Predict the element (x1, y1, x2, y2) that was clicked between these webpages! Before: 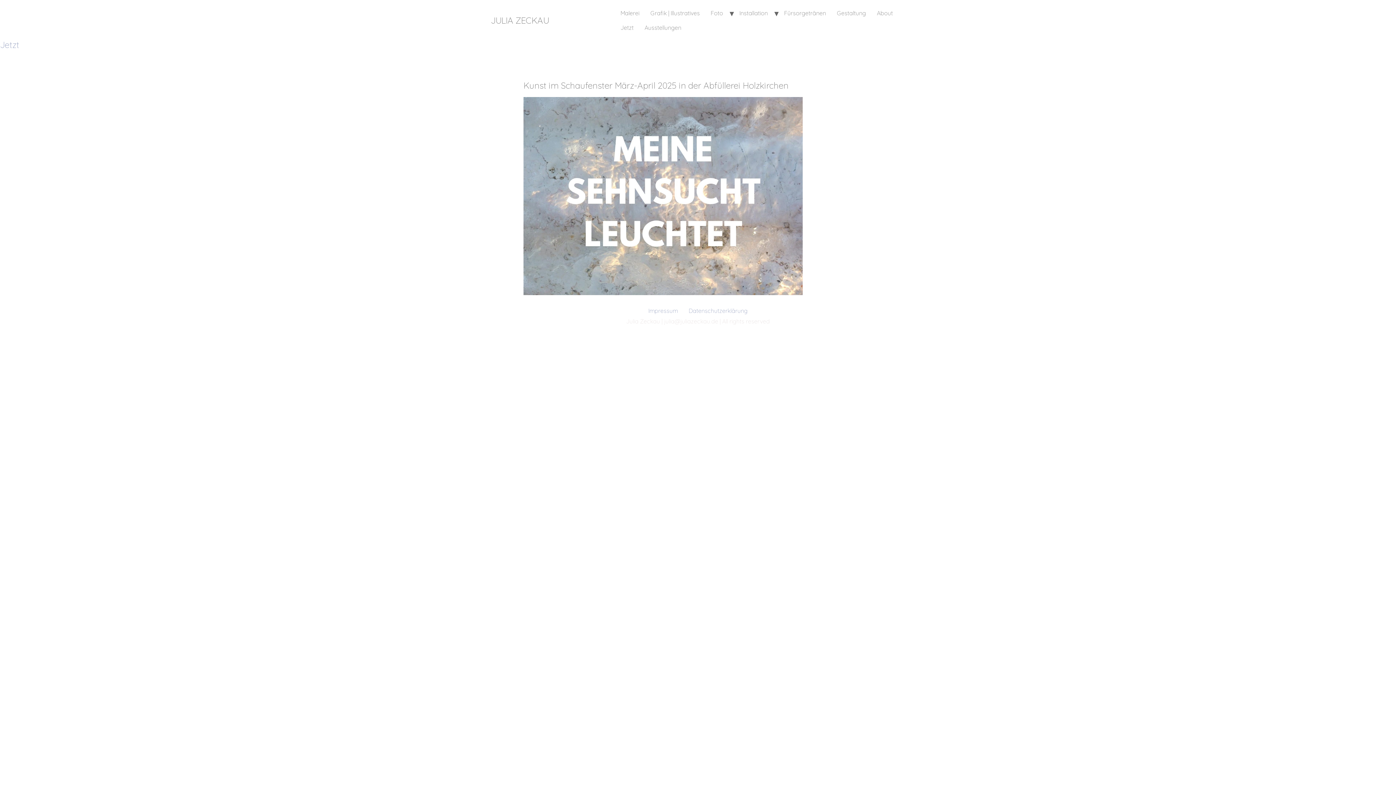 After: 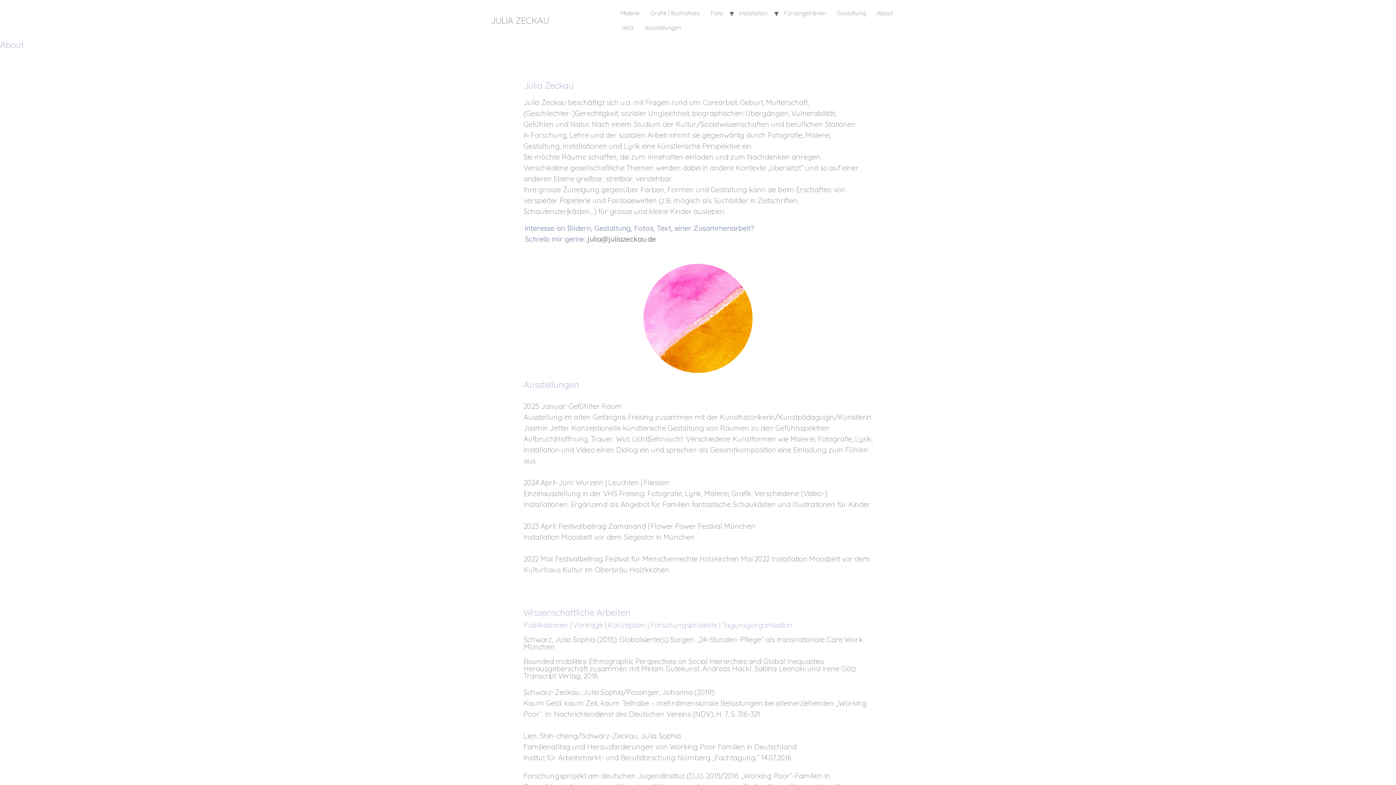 Action: label: About bbox: (871, 5, 898, 20)